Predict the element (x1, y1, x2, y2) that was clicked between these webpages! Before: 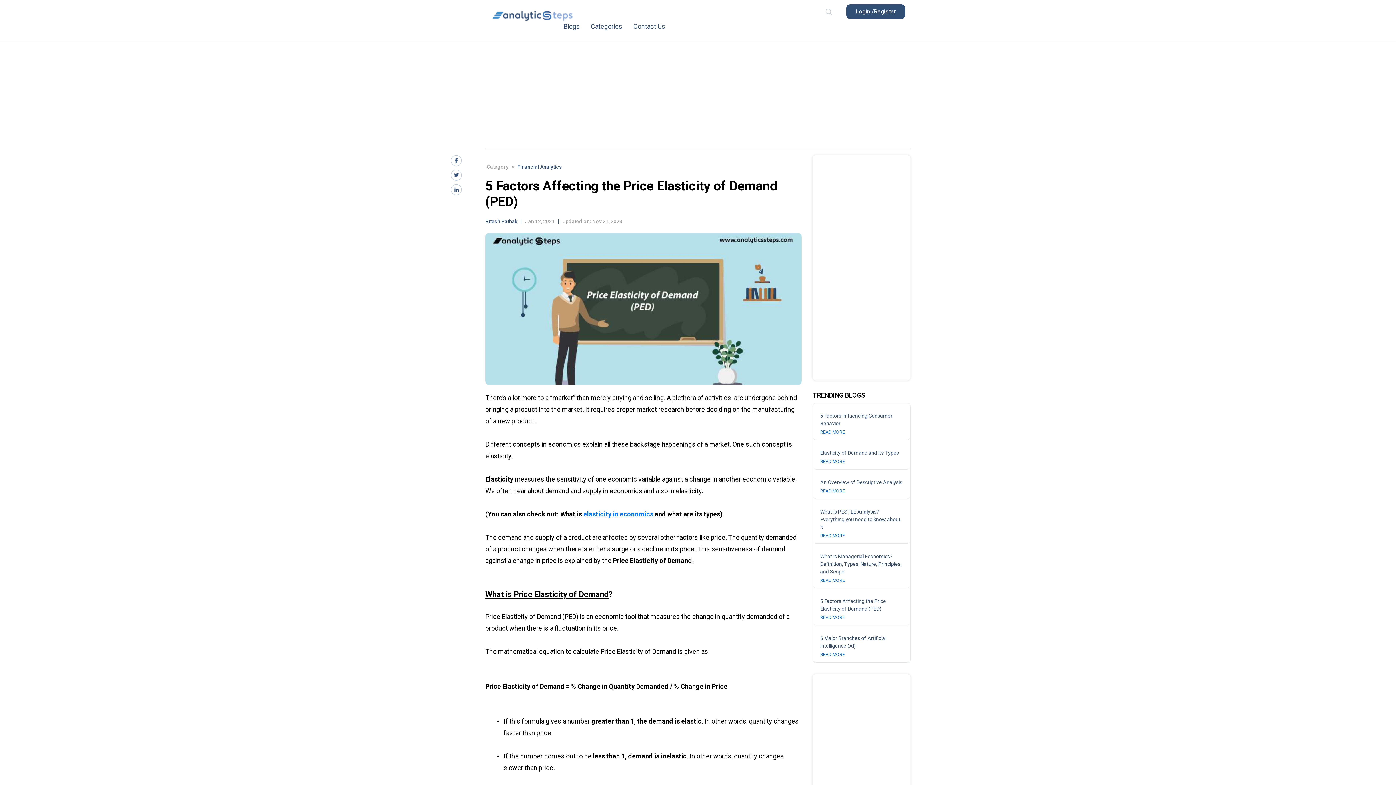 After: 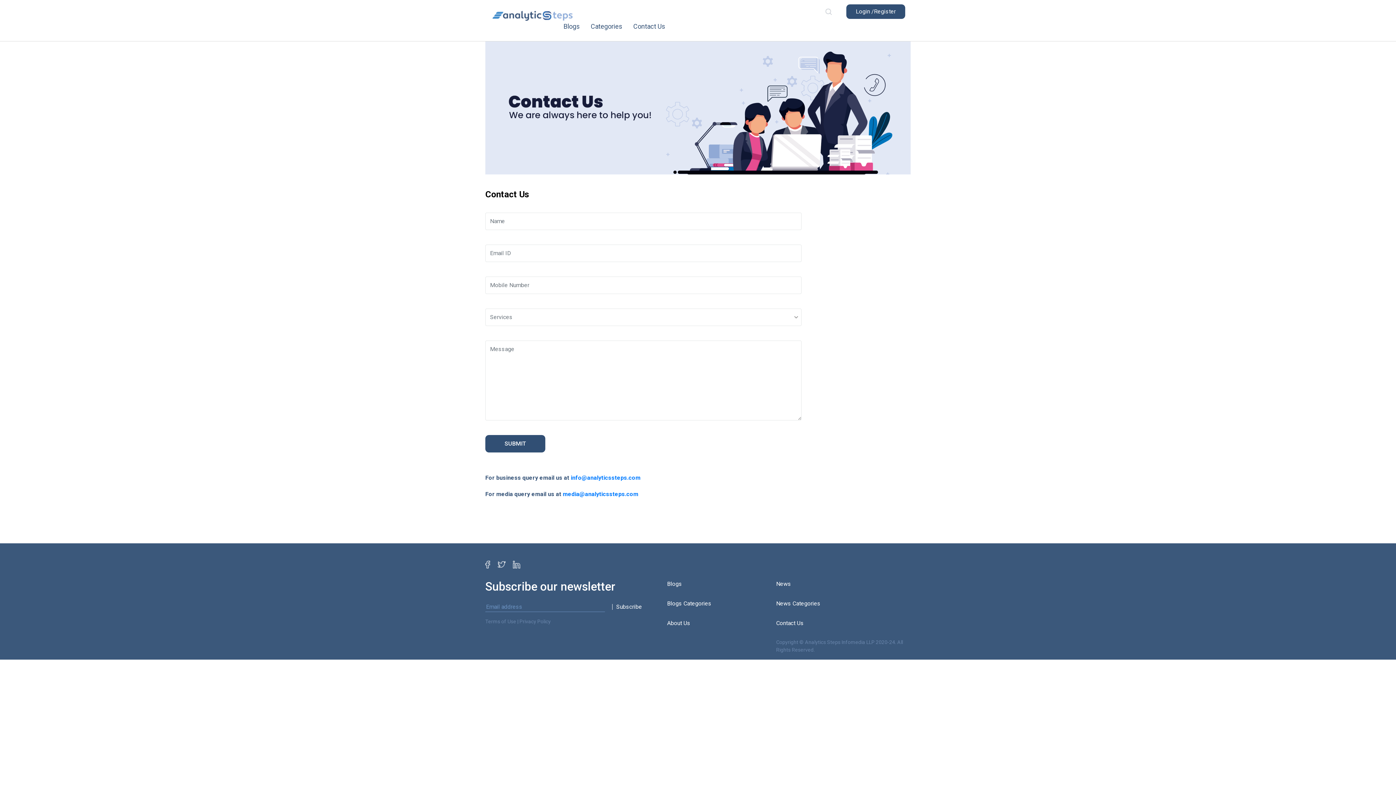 Action: label: Contact Us bbox: (633, 22, 676, 30)